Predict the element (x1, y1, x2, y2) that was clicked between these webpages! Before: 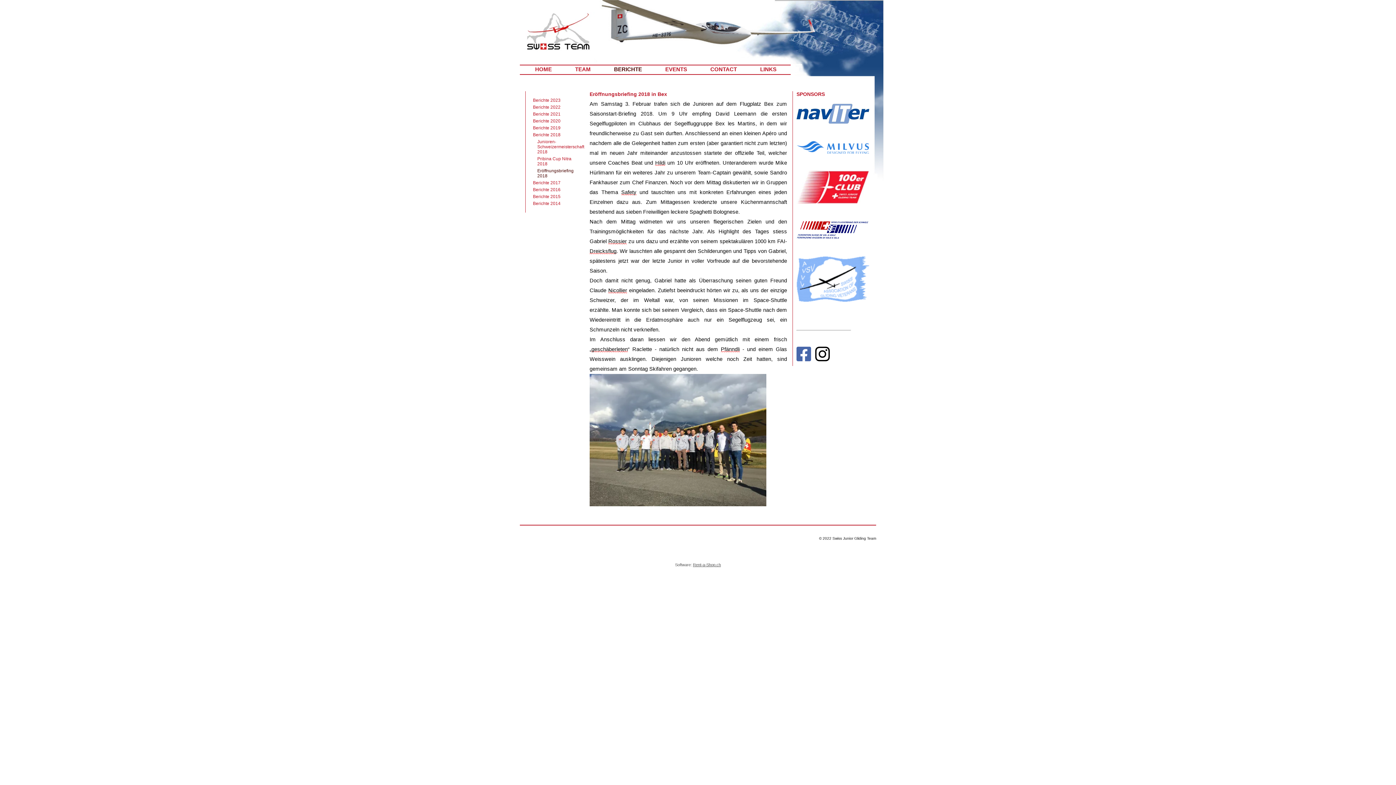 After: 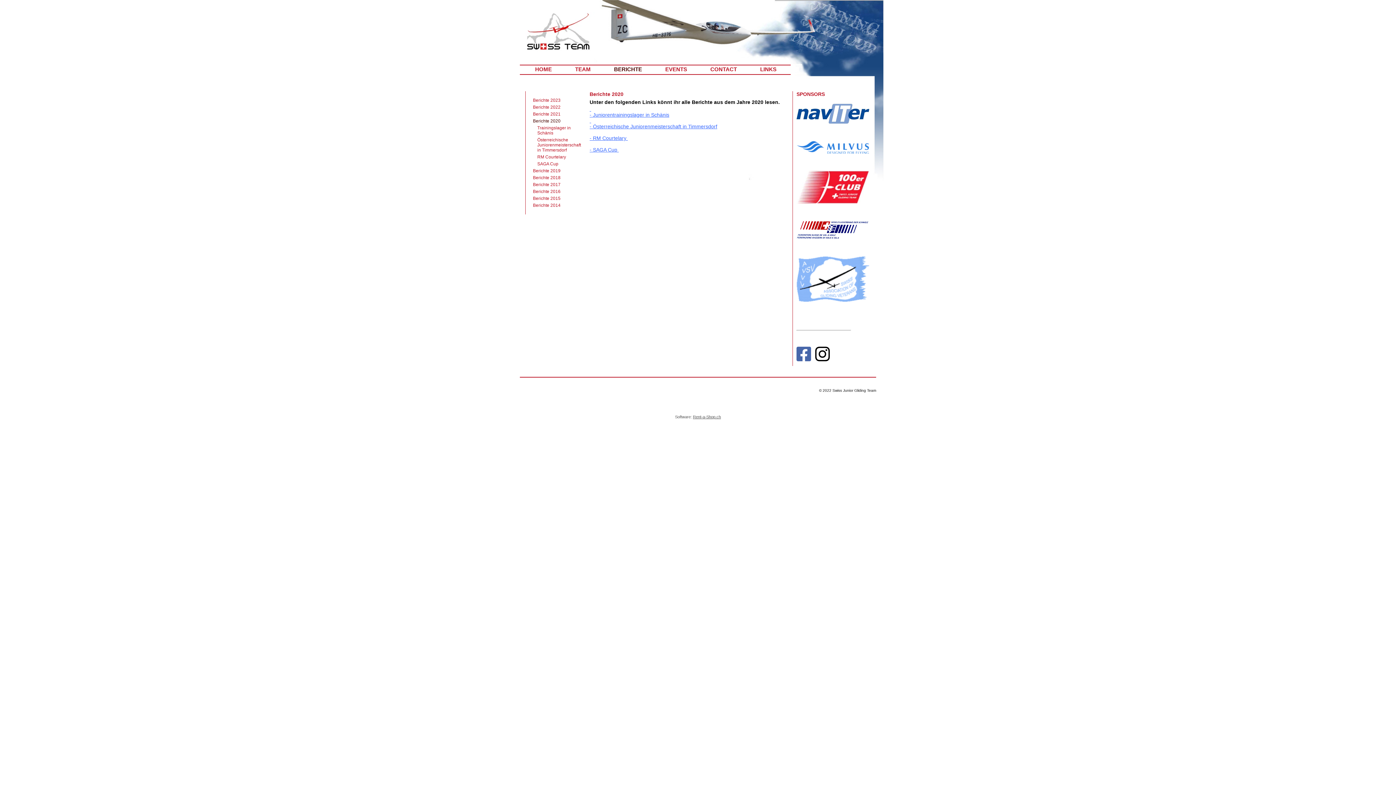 Action: label: Berichte 2020 bbox: (533, 118, 581, 123)